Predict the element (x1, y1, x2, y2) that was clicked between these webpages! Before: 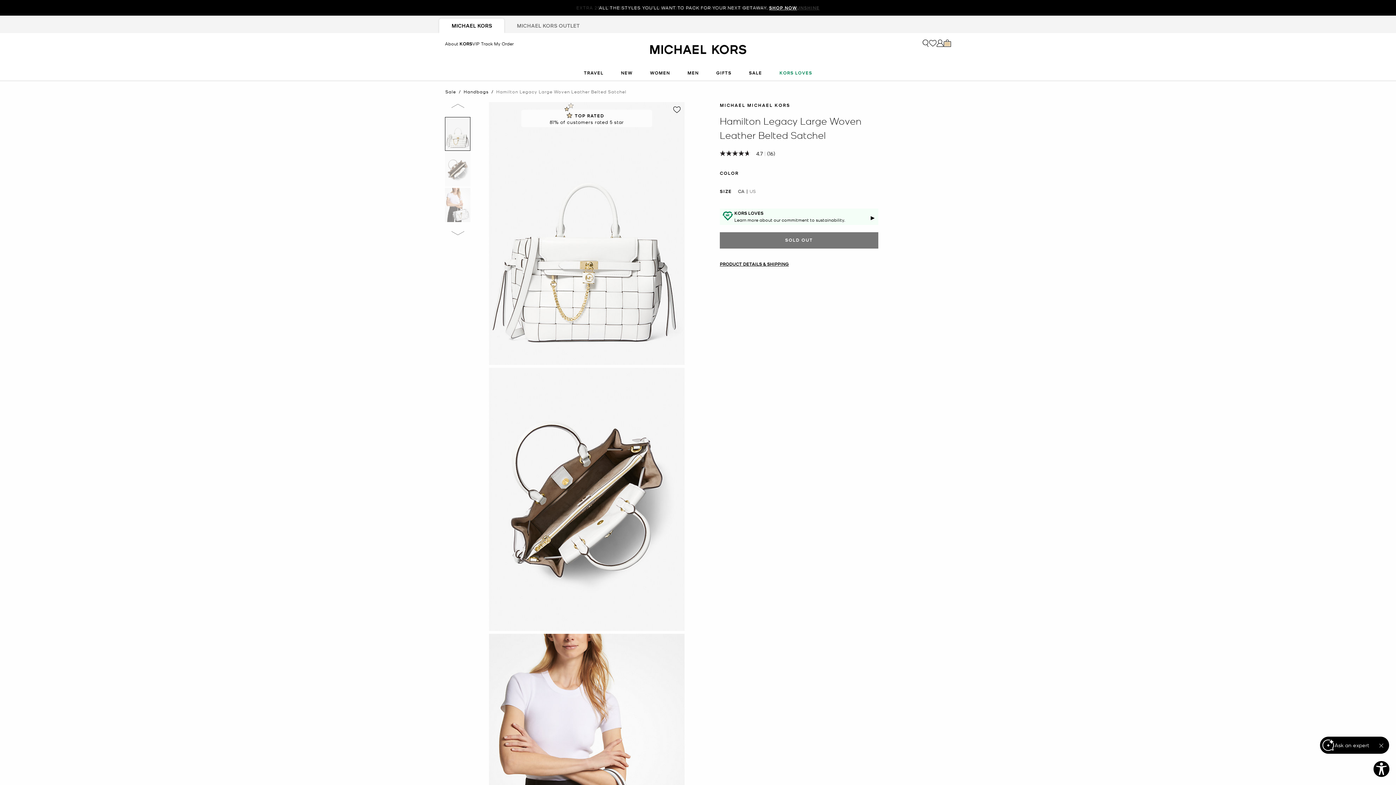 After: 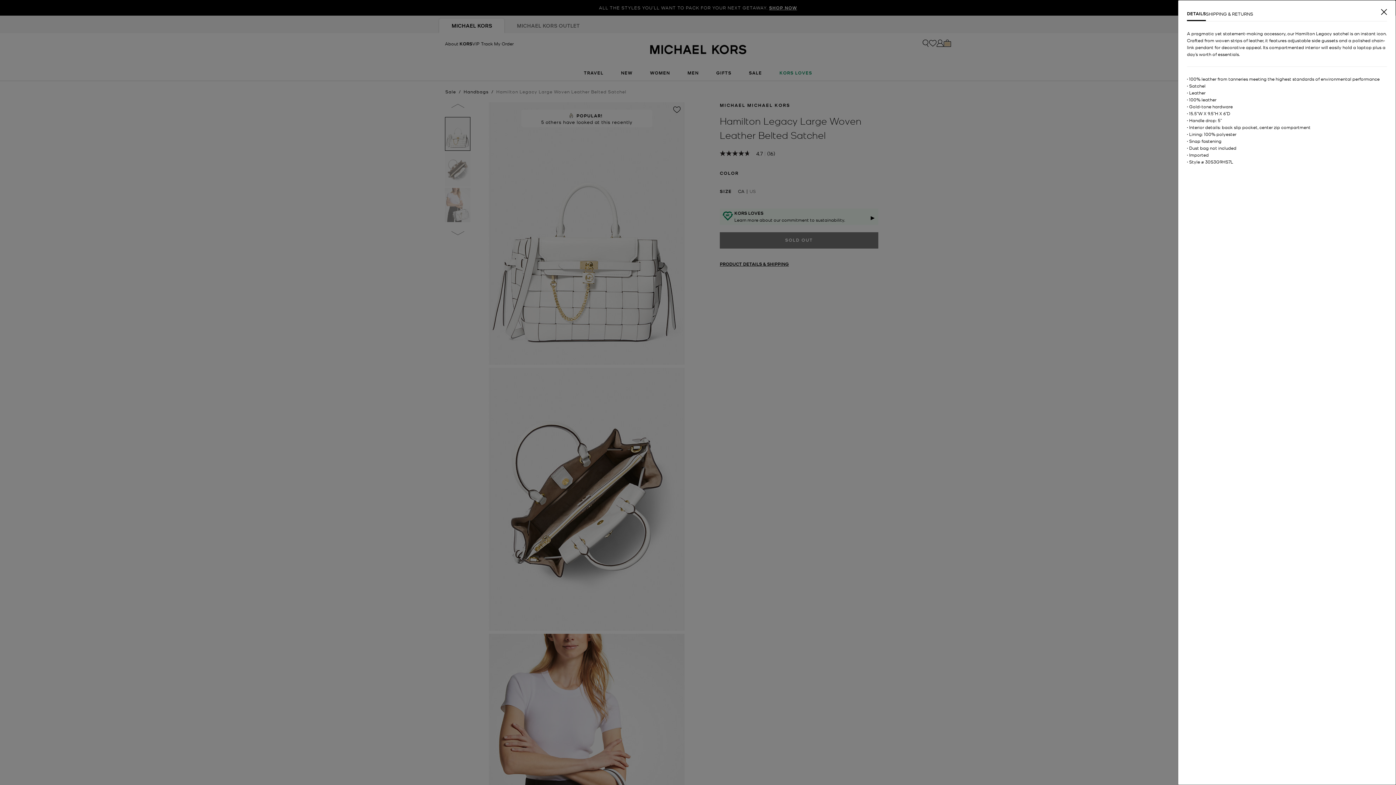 Action: label: PRODUCT DETAILS & SHIPPING bbox: (720, 235, 789, 240)